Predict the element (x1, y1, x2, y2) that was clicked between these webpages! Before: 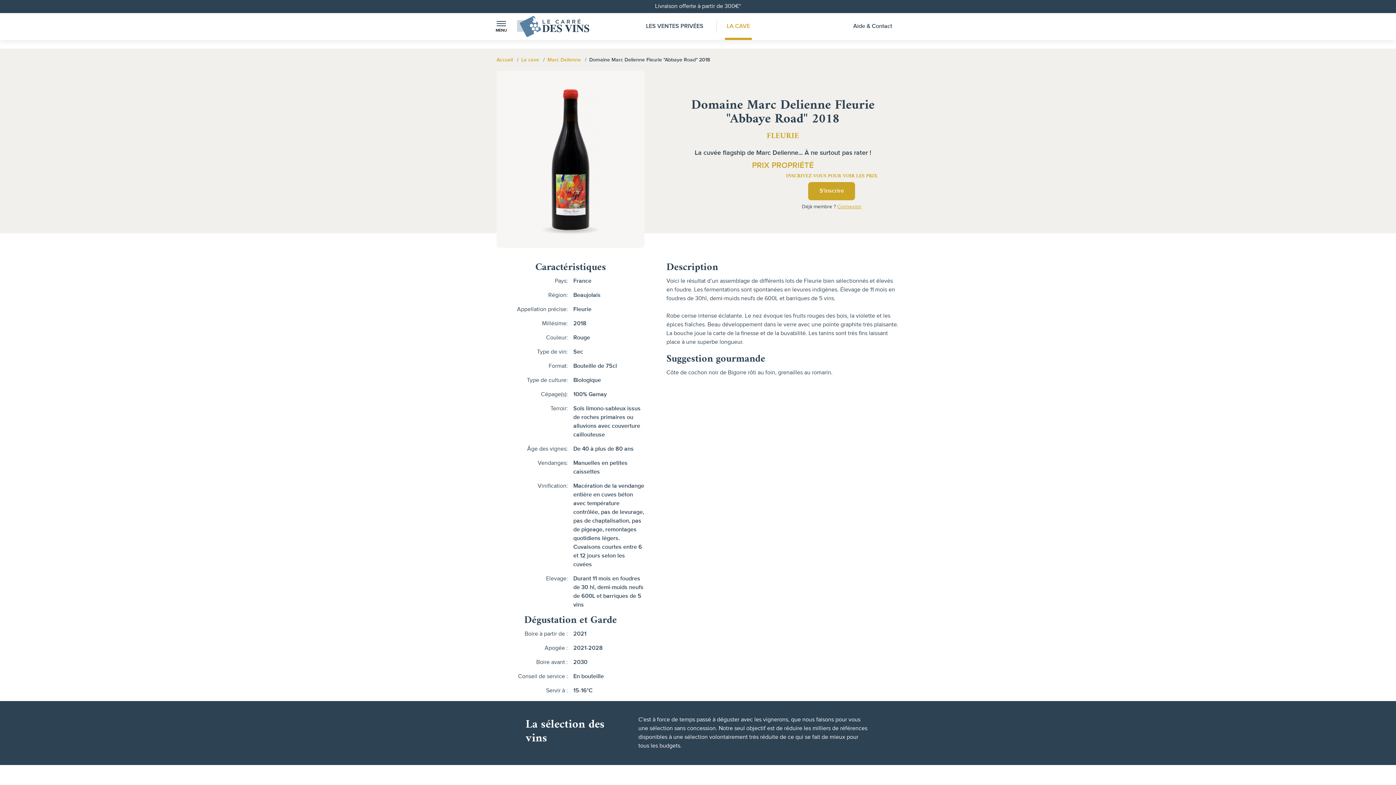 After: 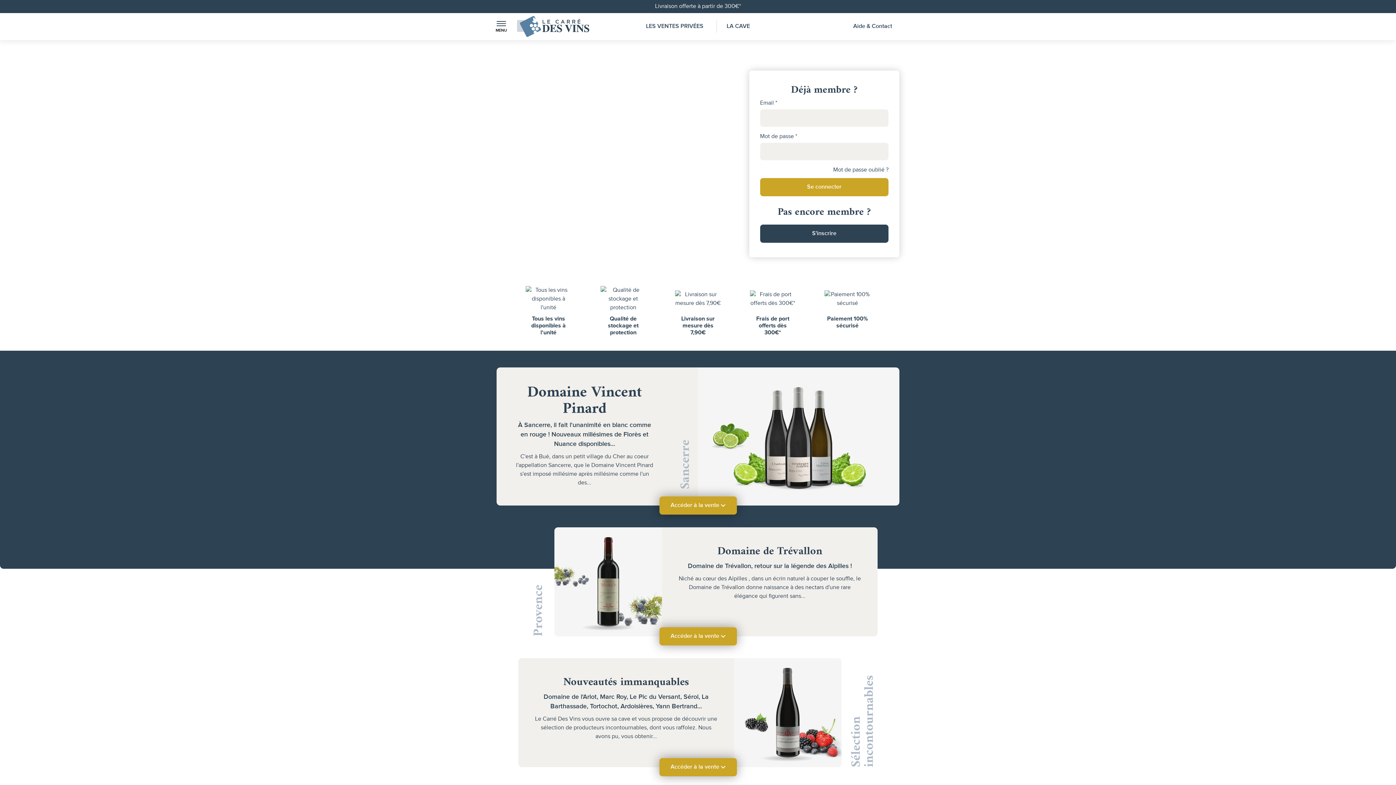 Action: bbox: (517, 15, 589, 37)